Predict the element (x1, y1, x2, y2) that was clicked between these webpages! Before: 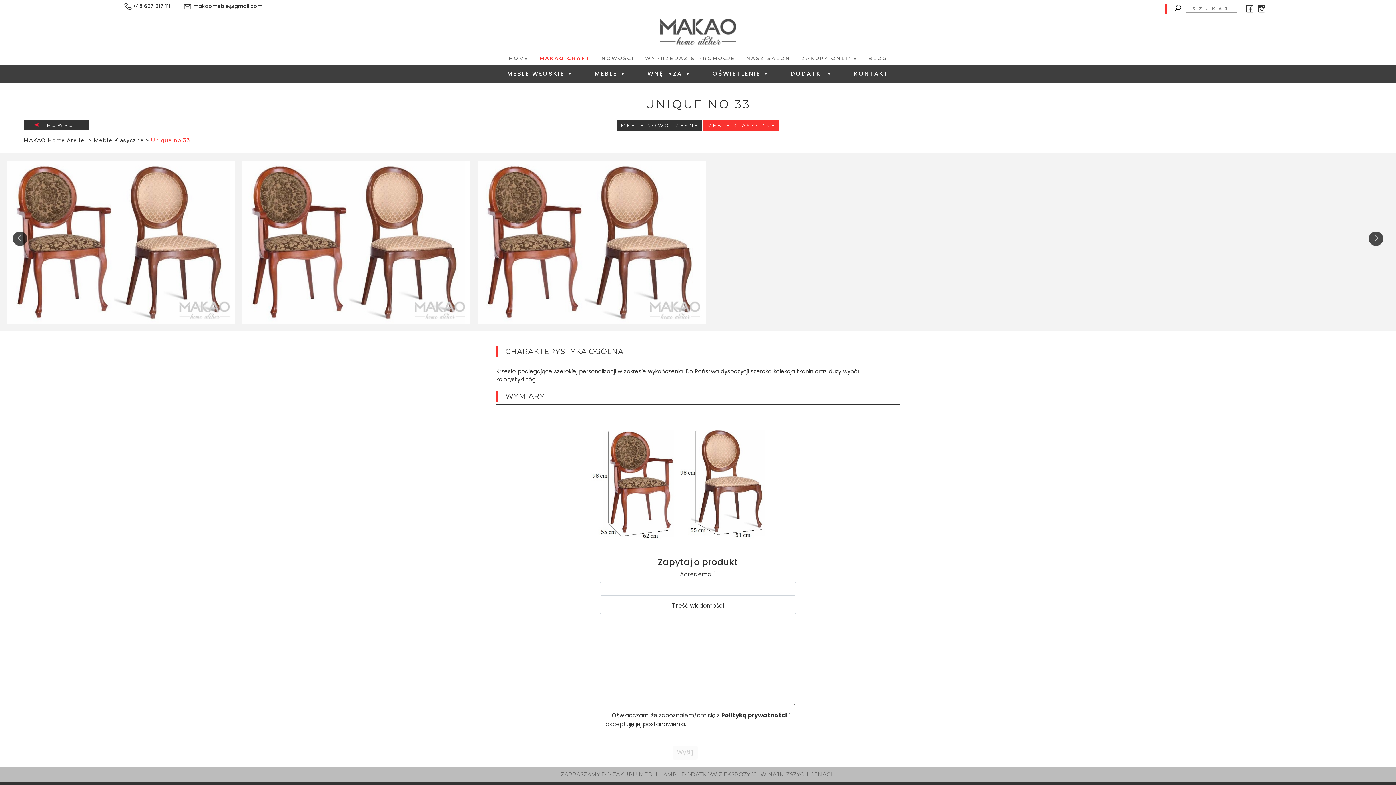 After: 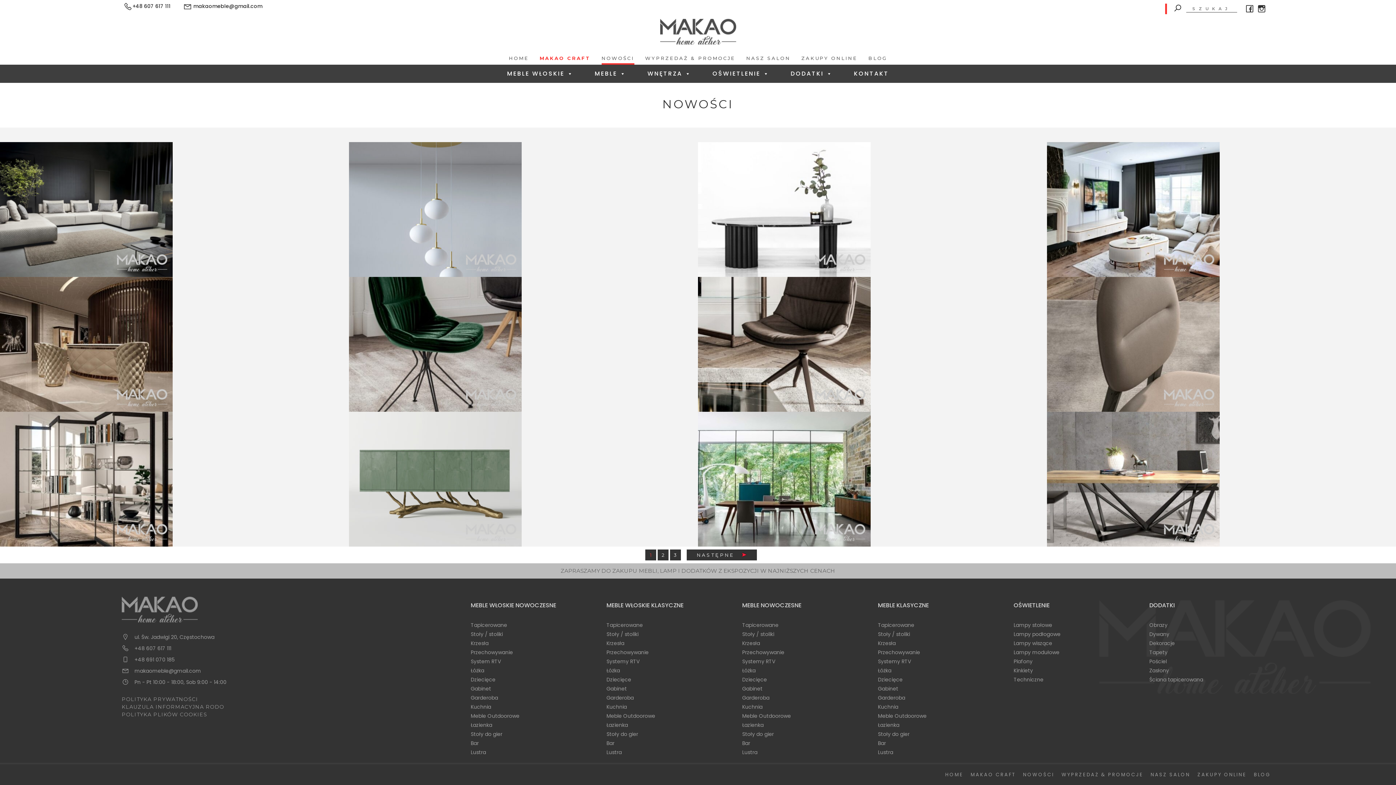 Action: bbox: (601, 55, 634, 64) label: NOWOŚCI